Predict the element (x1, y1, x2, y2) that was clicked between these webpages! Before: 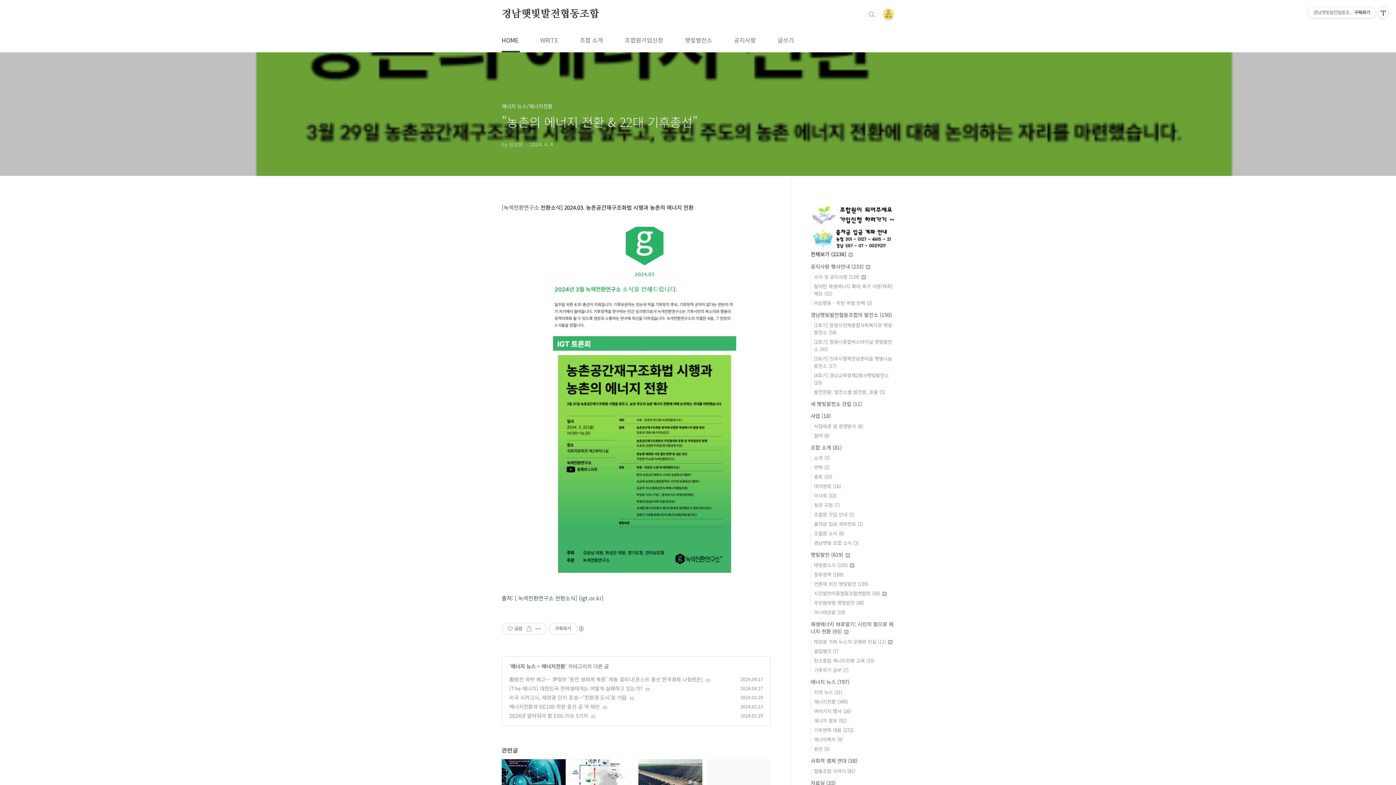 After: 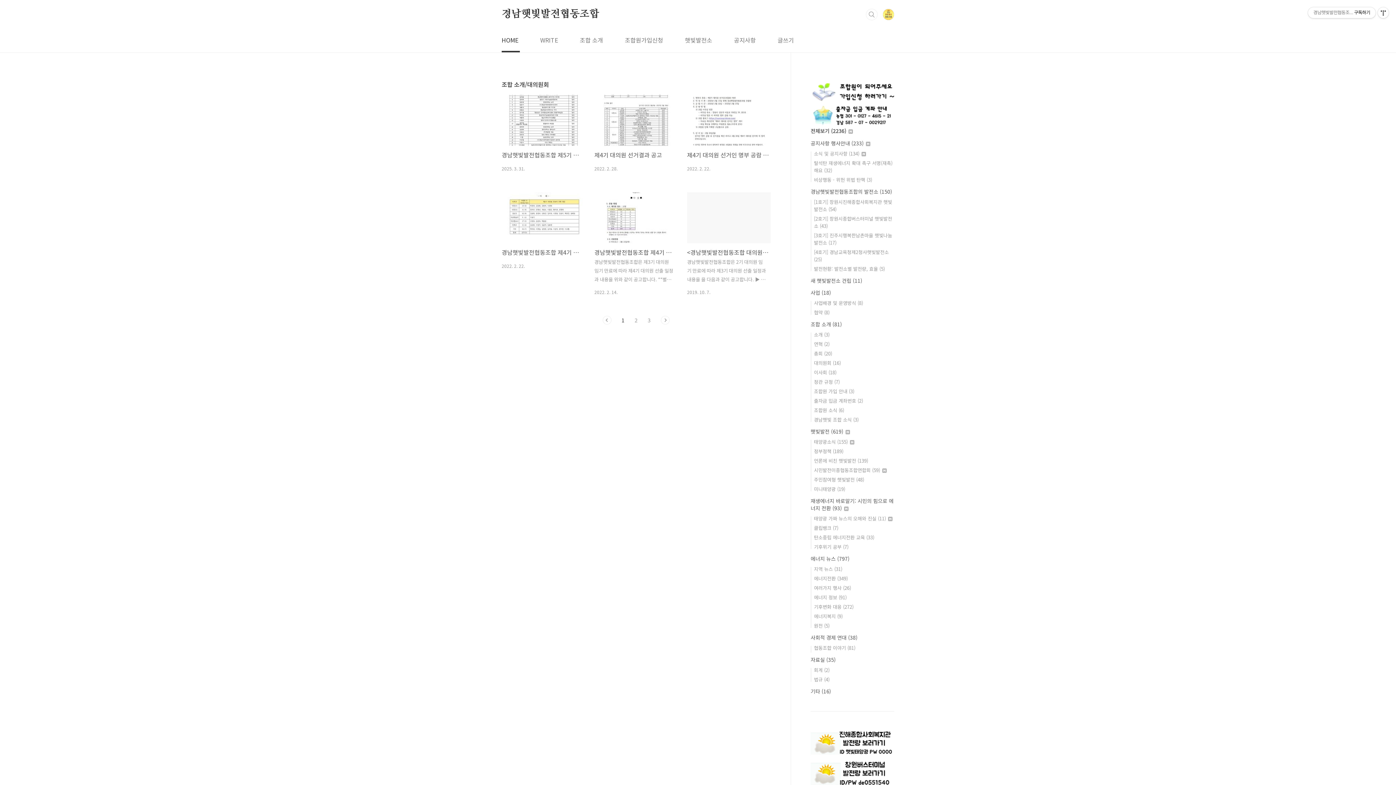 Action: bbox: (814, 482, 841, 489) label: 대의원회 (16)